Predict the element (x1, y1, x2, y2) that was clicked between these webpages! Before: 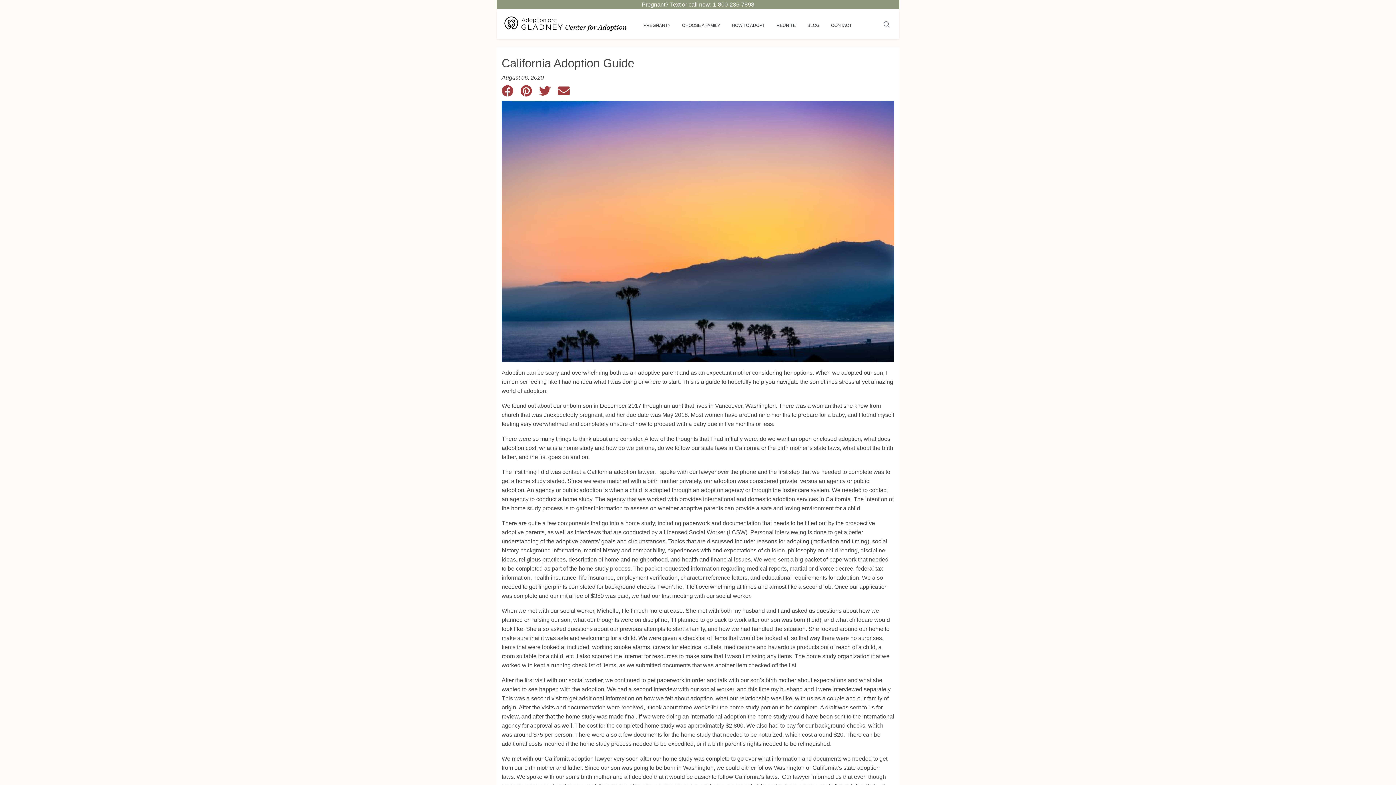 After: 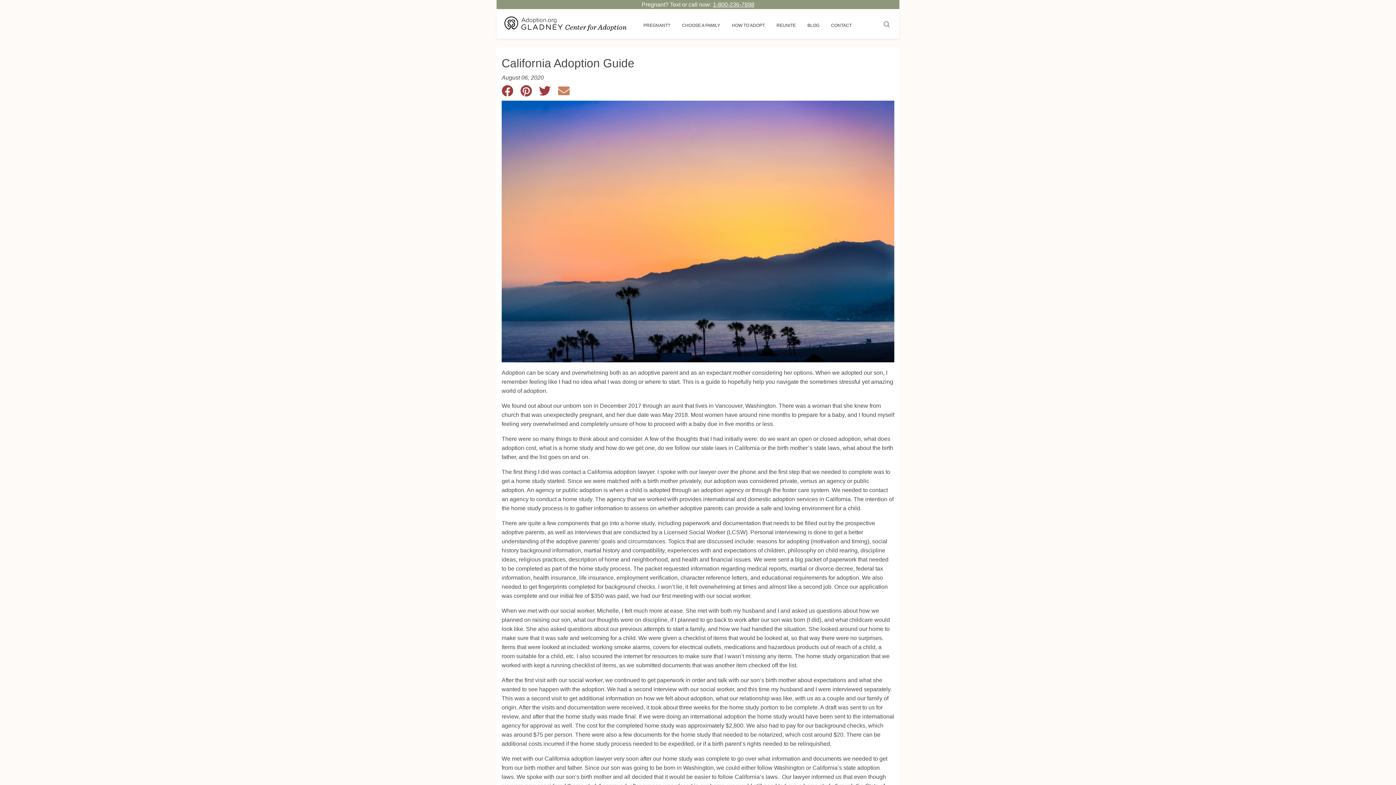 Action: bbox: (558, 90, 575, 96)